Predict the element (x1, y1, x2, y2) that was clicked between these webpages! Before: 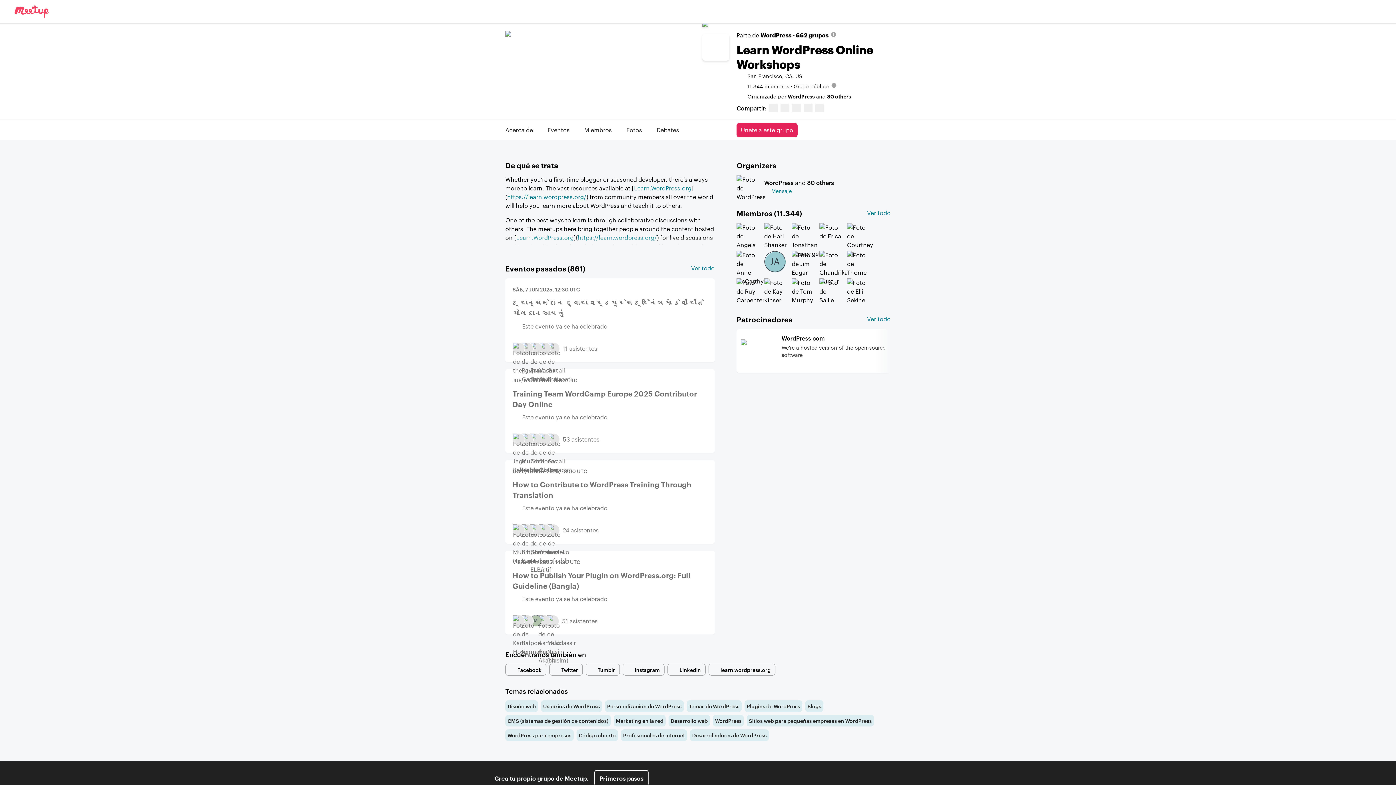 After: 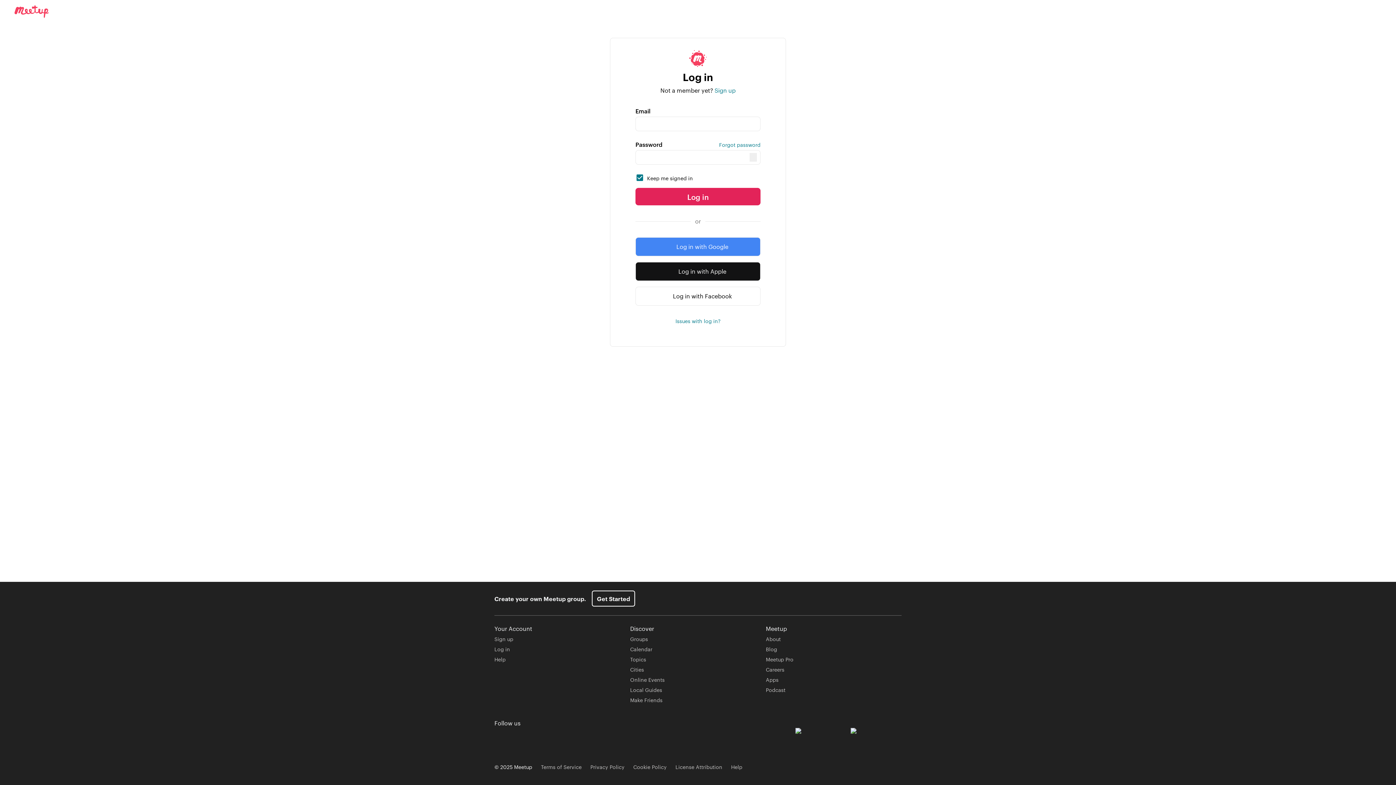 Action: bbox: (512, 285, 707, 354) label: SÁB, 7 JUN 2025, 12:30 UTC
ટ્રાન્સલેશન દ્વારા વર્ડપ્રેસ ટ્રેનિંગમાં કેવી રીતે યોગદાન આપવું
Este evento ya se ha celebrado
11 asistentes